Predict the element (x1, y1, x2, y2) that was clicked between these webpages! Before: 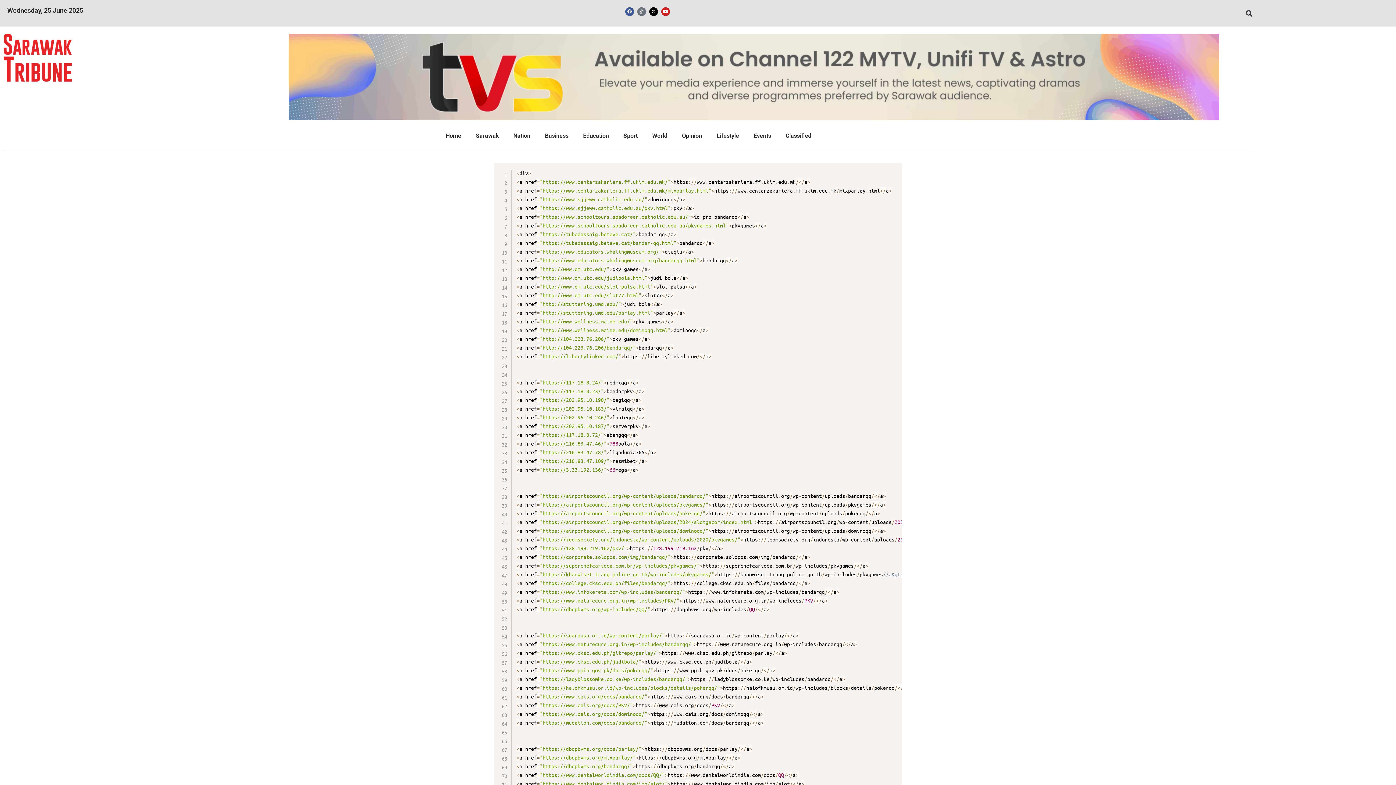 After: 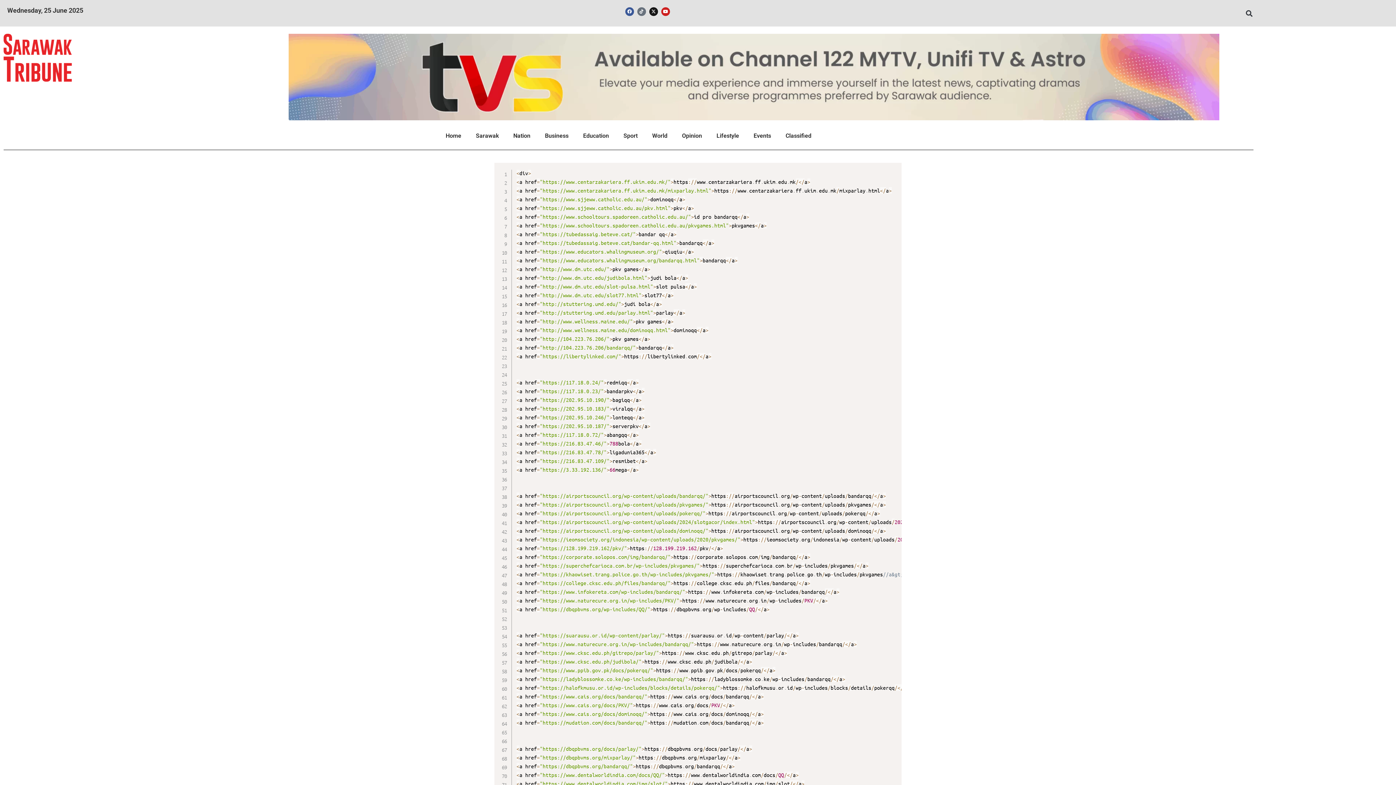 Action: bbox: (649, 7, 658, 16) label: X-twitter